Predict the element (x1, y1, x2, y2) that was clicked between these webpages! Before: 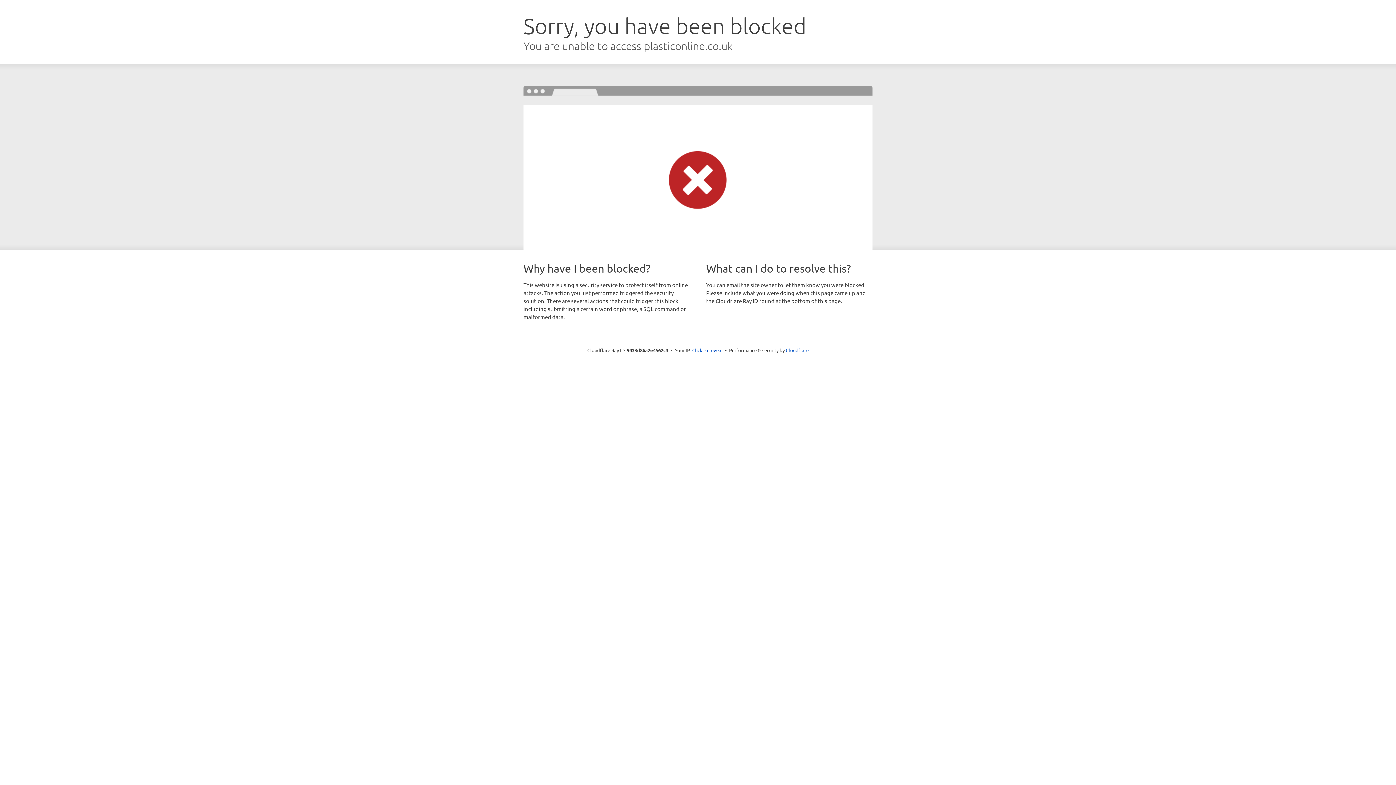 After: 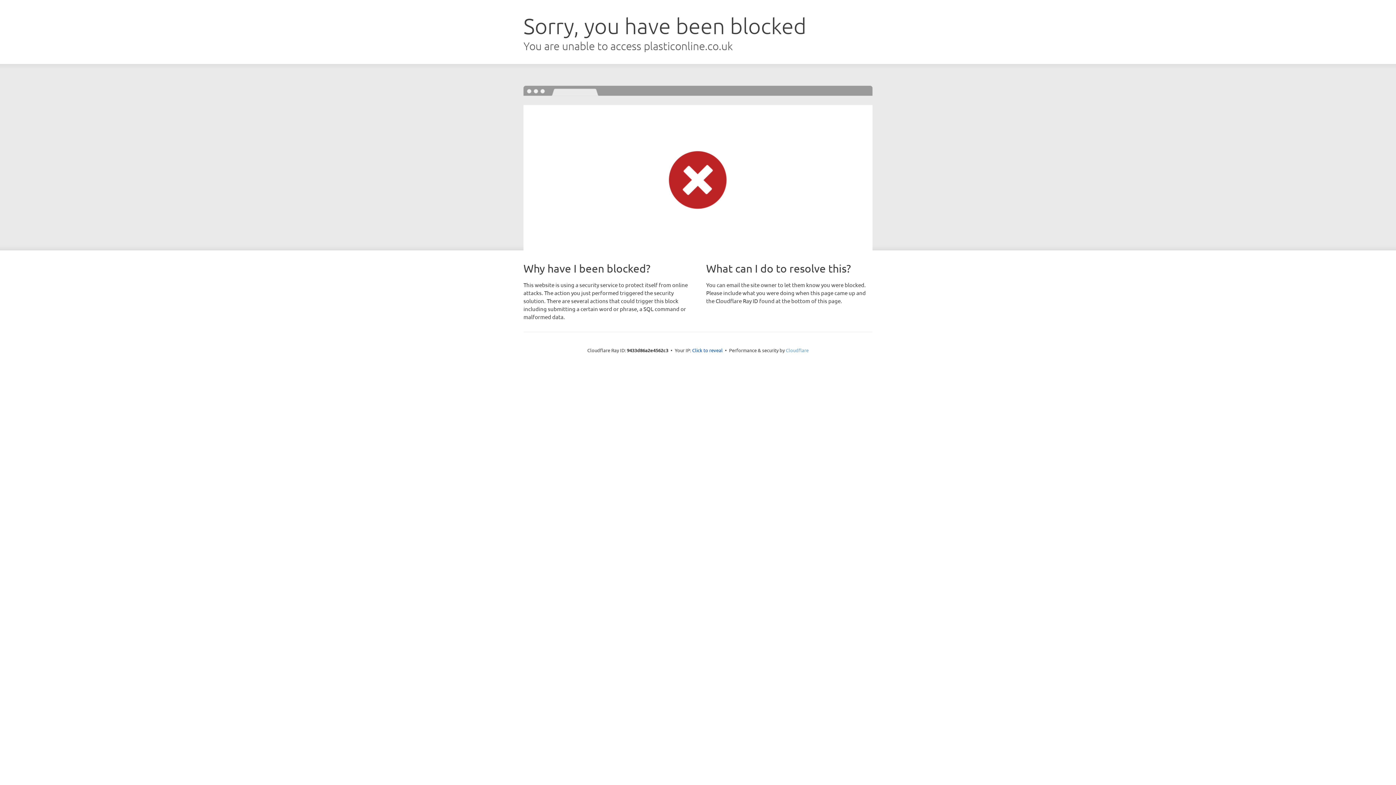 Action: bbox: (786, 347, 808, 353) label: Cloudflare